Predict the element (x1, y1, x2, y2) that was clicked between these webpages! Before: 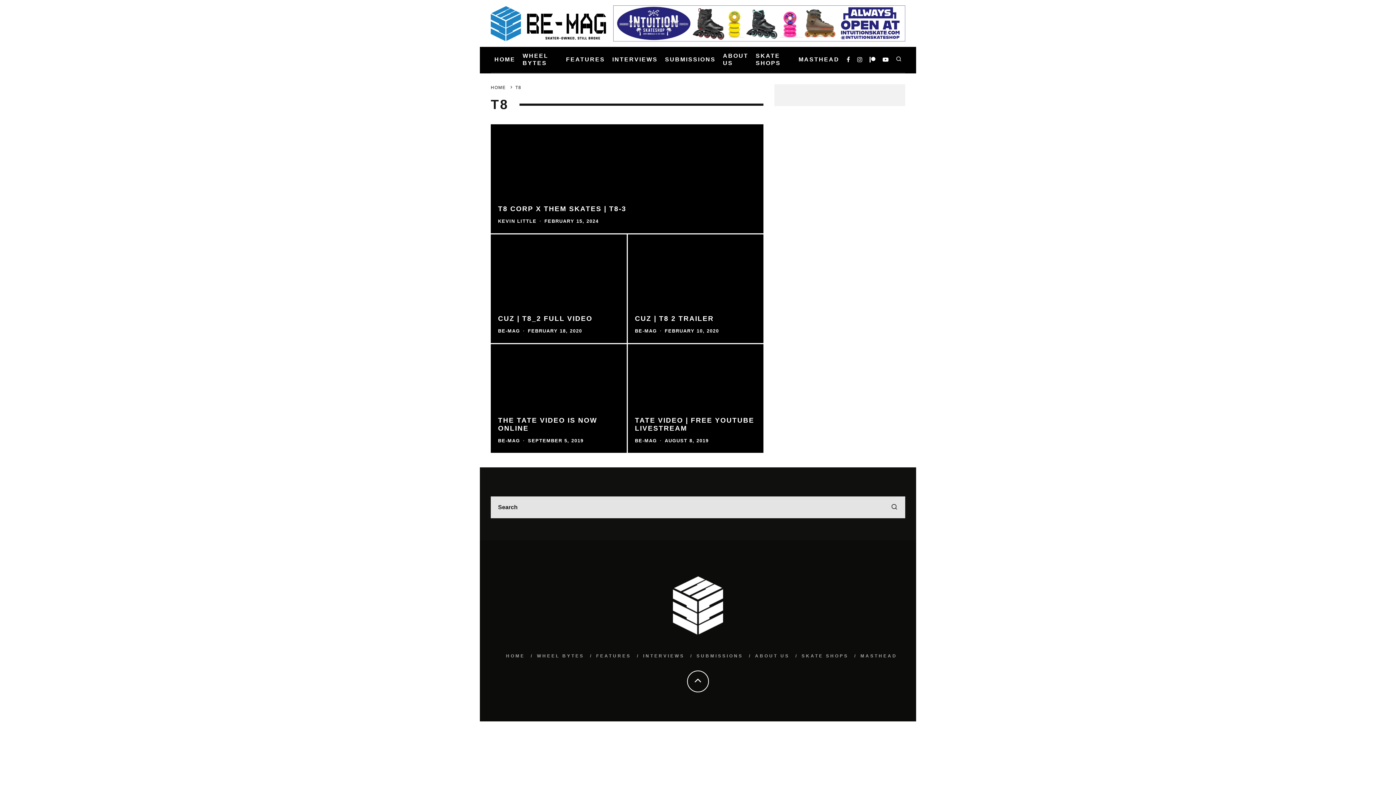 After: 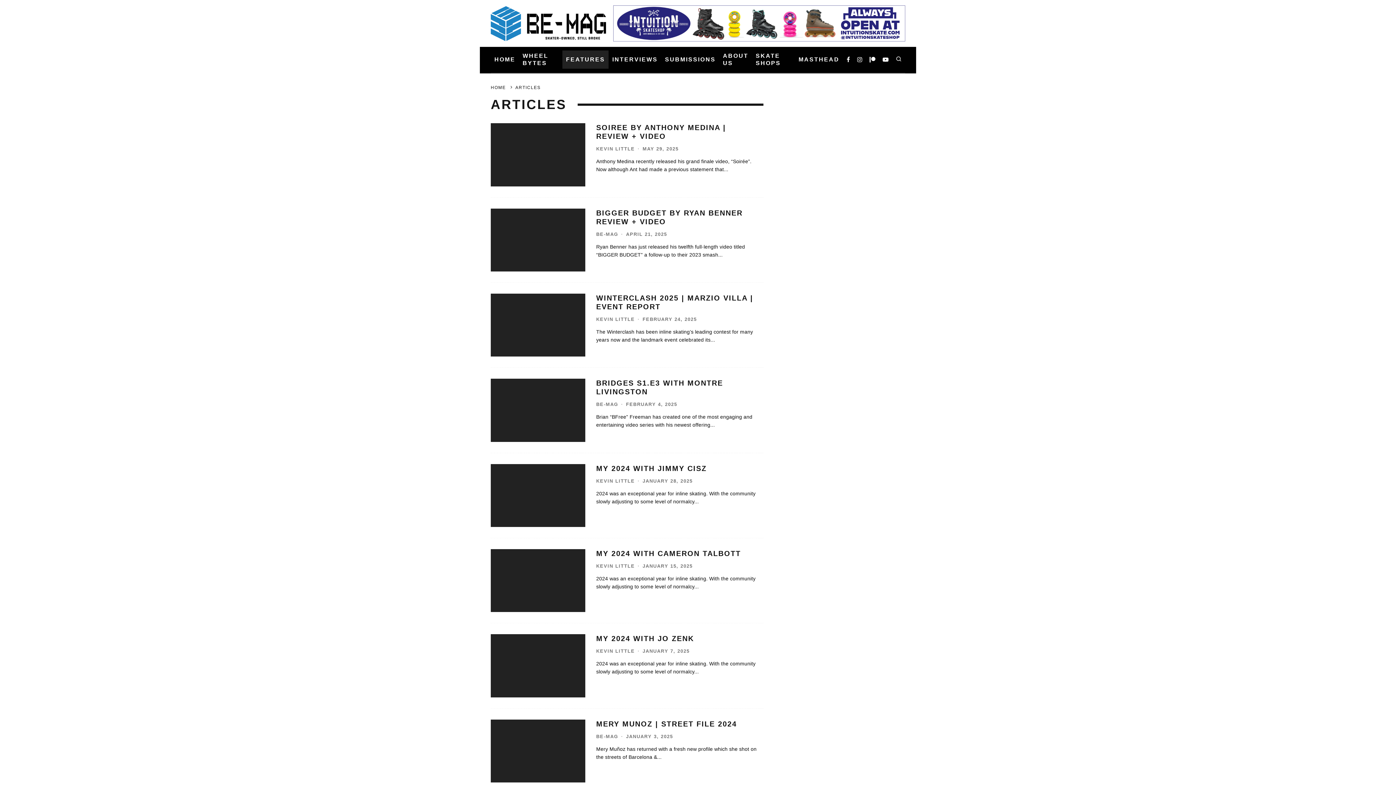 Action: bbox: (562, 50, 608, 68) label: FEATURES